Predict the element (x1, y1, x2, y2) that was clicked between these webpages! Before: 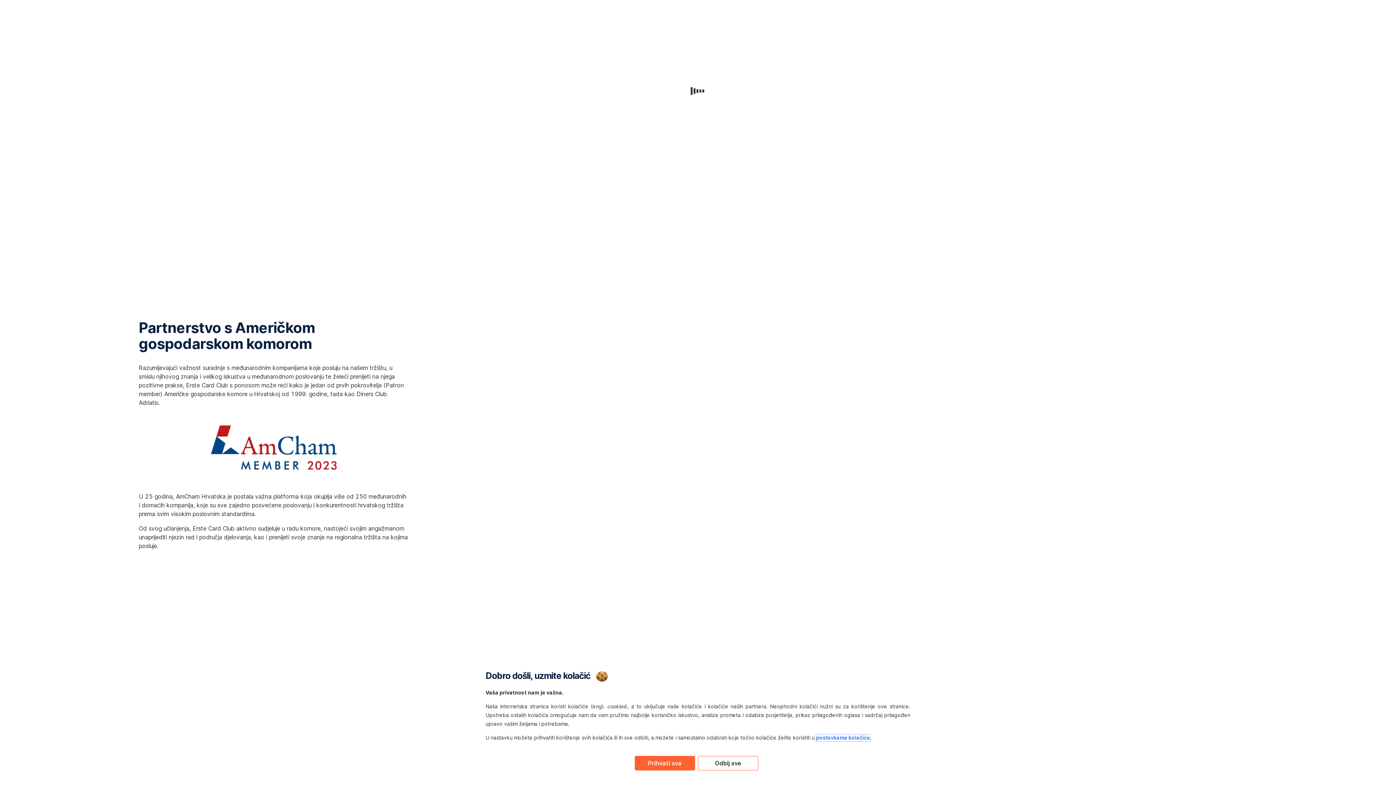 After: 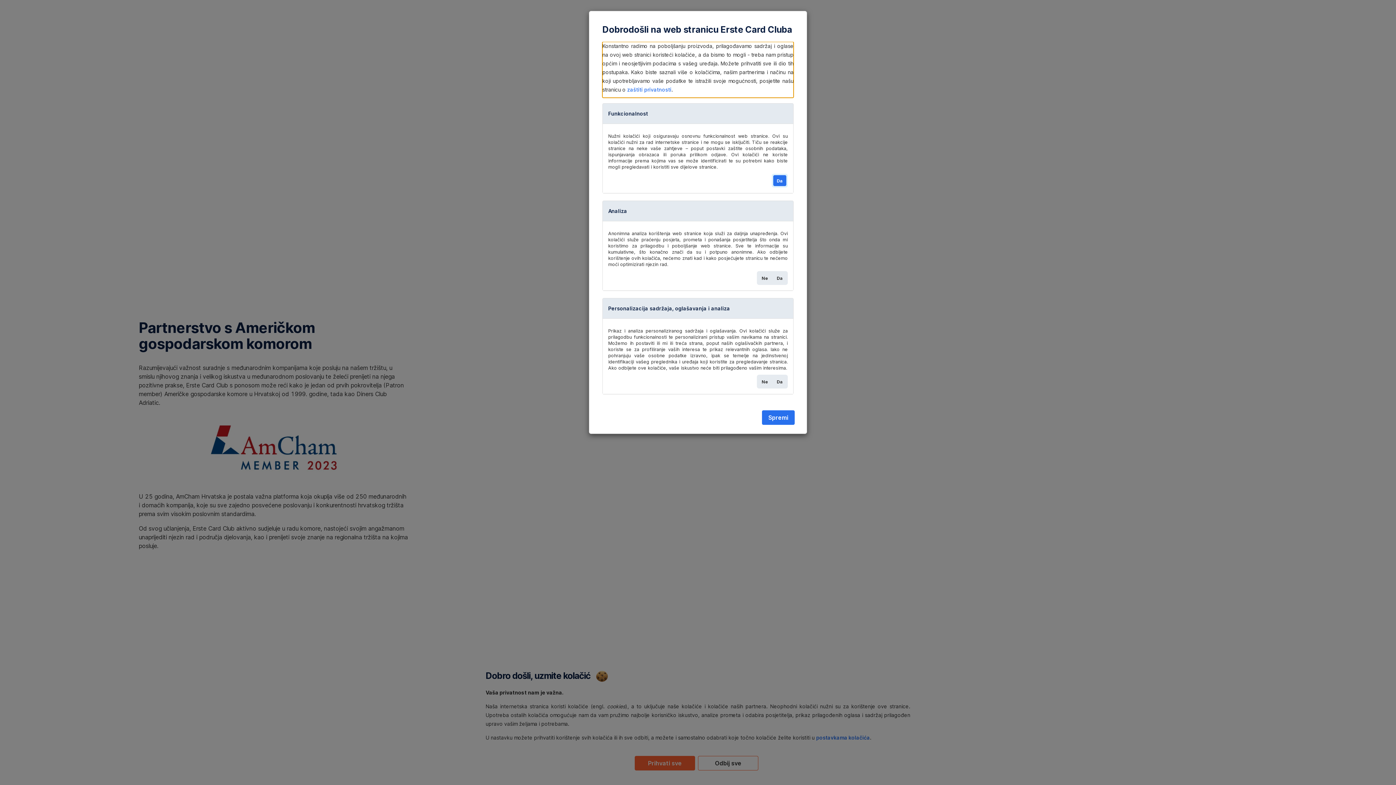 Action: bbox: (816, 734, 870, 741) label: postavkama kolačića